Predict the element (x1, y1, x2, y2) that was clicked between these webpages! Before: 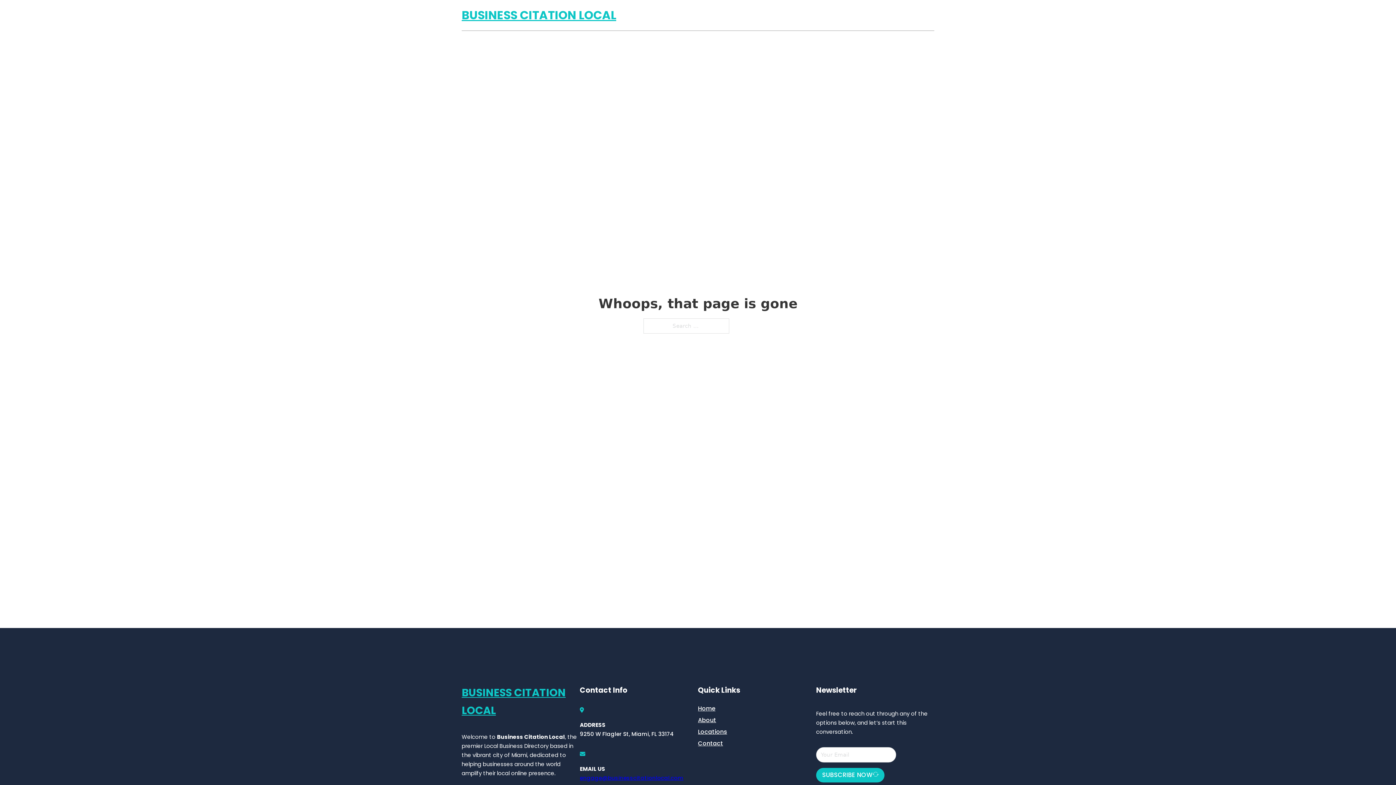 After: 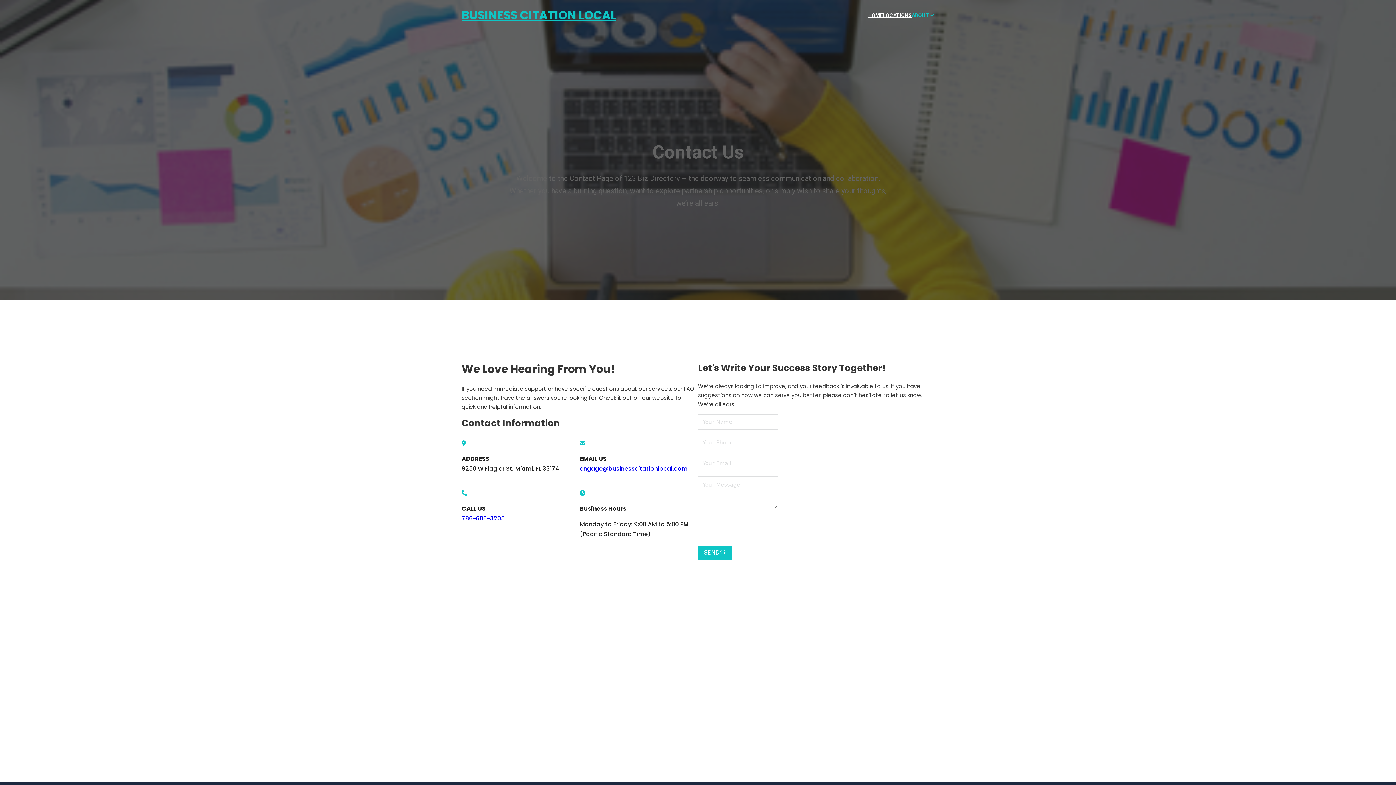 Action: bbox: (698, 738, 723, 748) label: Contact